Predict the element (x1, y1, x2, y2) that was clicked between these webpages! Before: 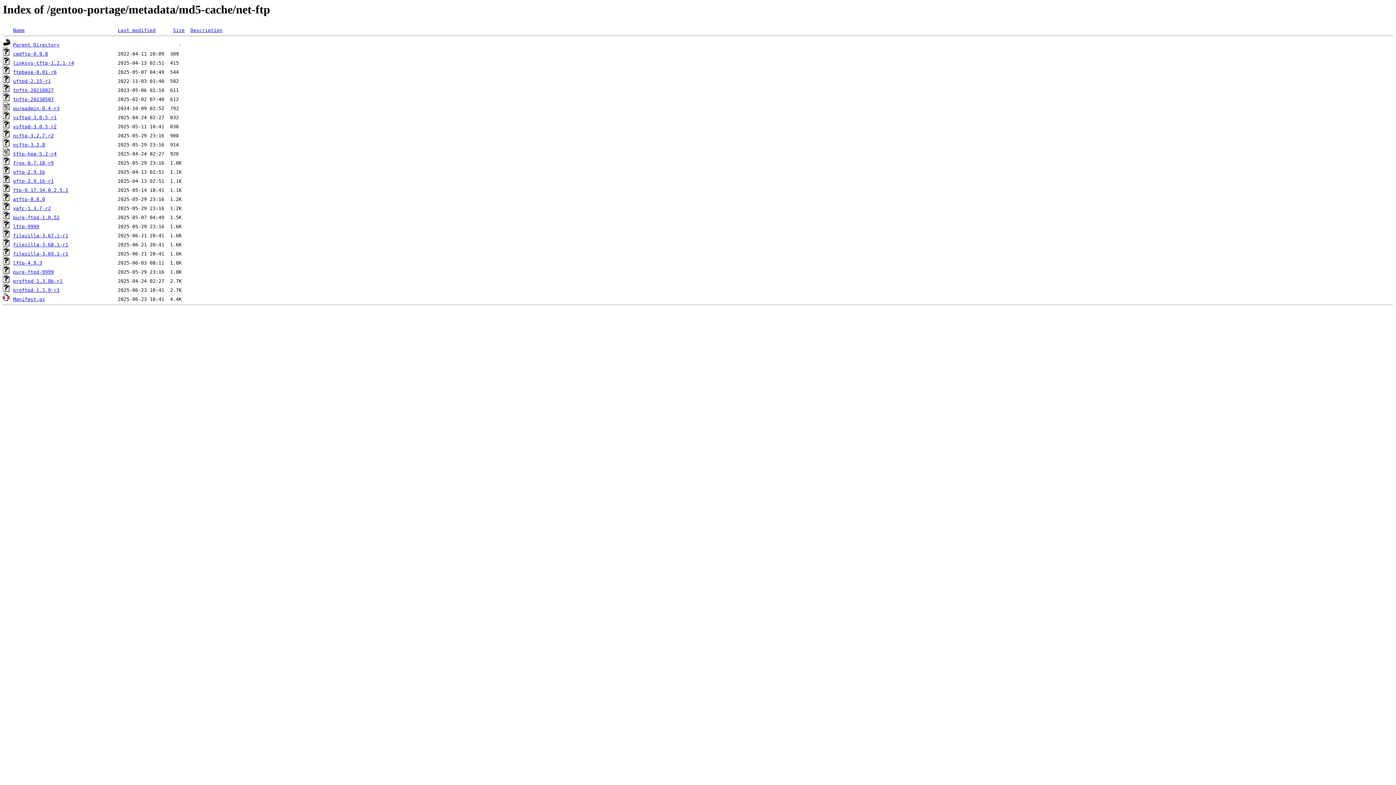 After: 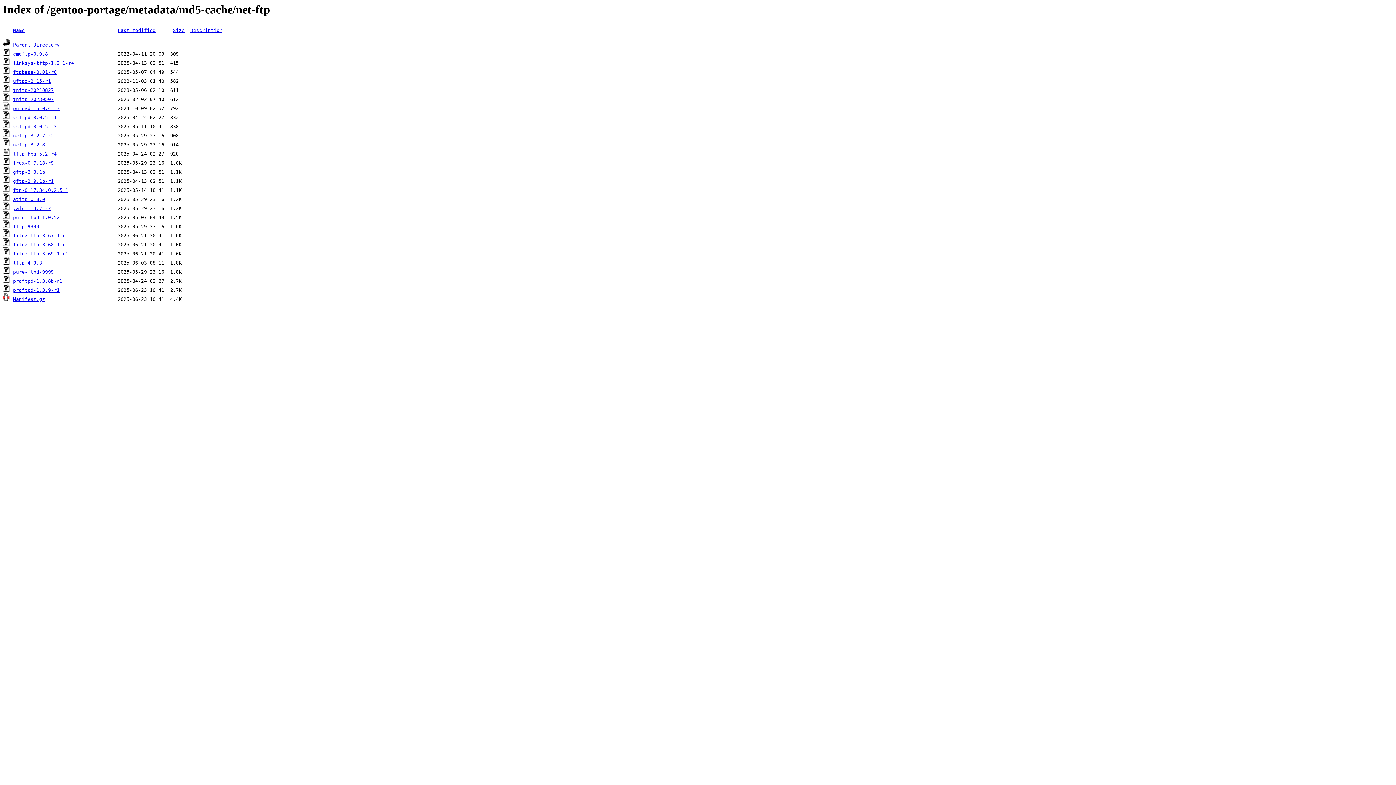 Action: bbox: (13, 60, 74, 65) label: linksys-tftp-1.2.1-r4